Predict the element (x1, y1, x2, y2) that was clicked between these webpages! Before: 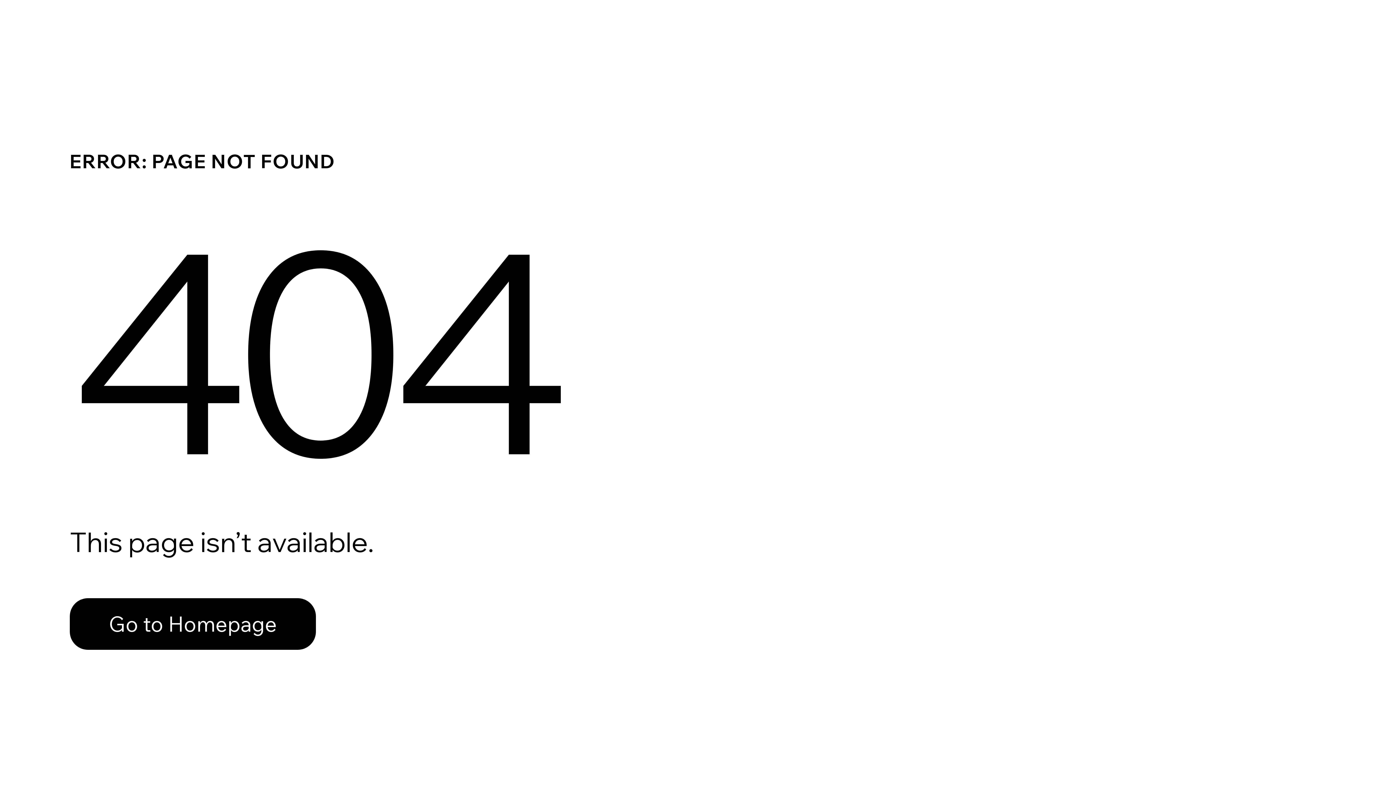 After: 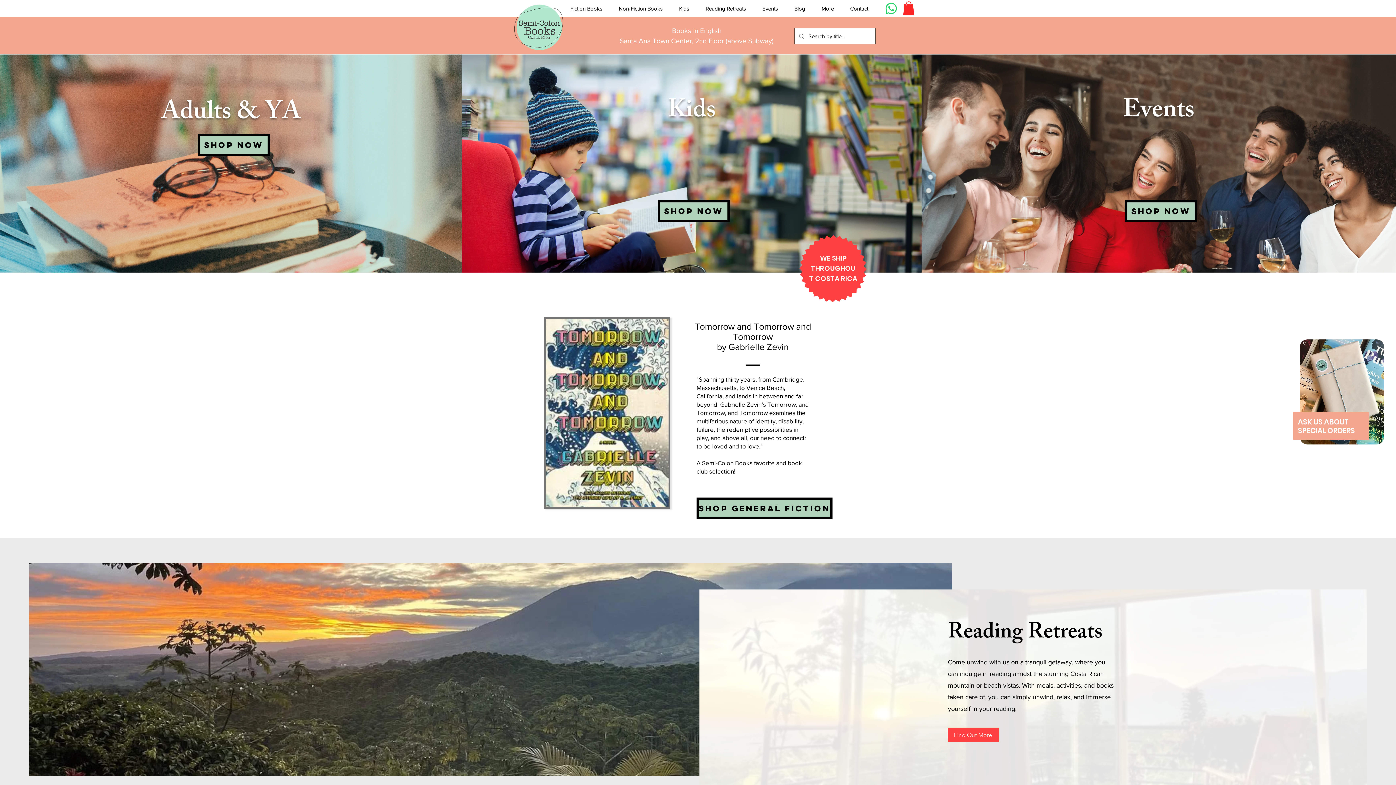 Action: label: Go to Homepage bbox: (69, 598, 316, 650)